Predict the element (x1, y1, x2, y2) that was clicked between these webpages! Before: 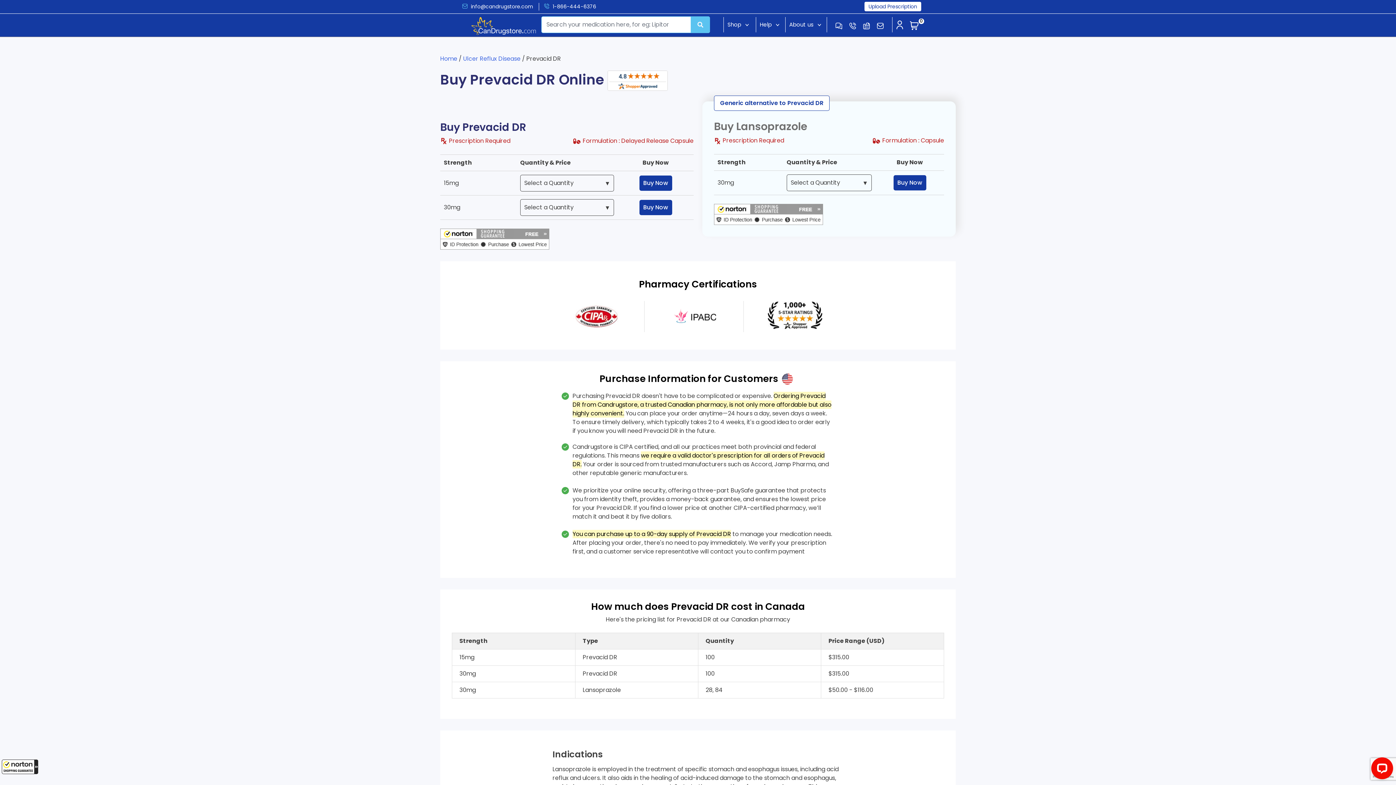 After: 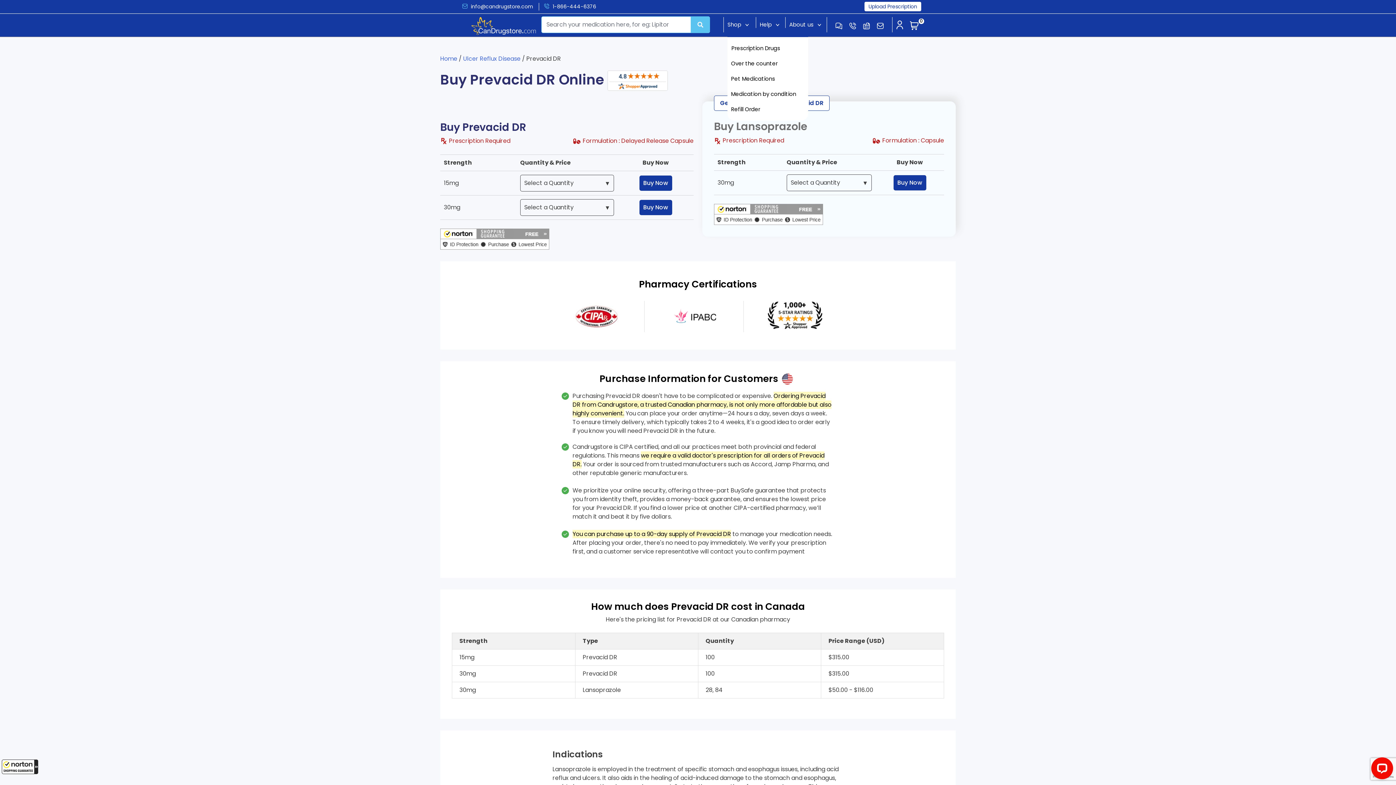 Action: label: Shop bbox: (727, 20, 741, 29)